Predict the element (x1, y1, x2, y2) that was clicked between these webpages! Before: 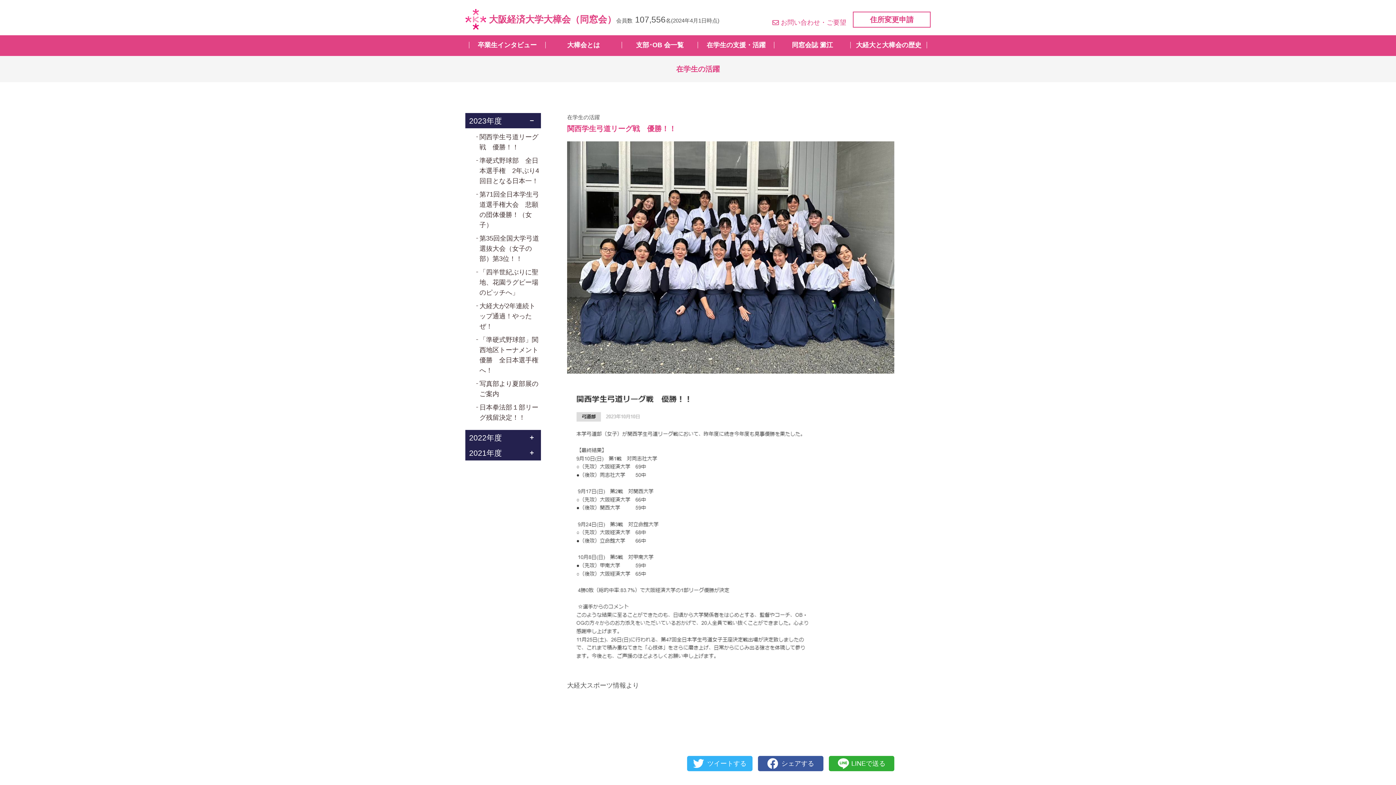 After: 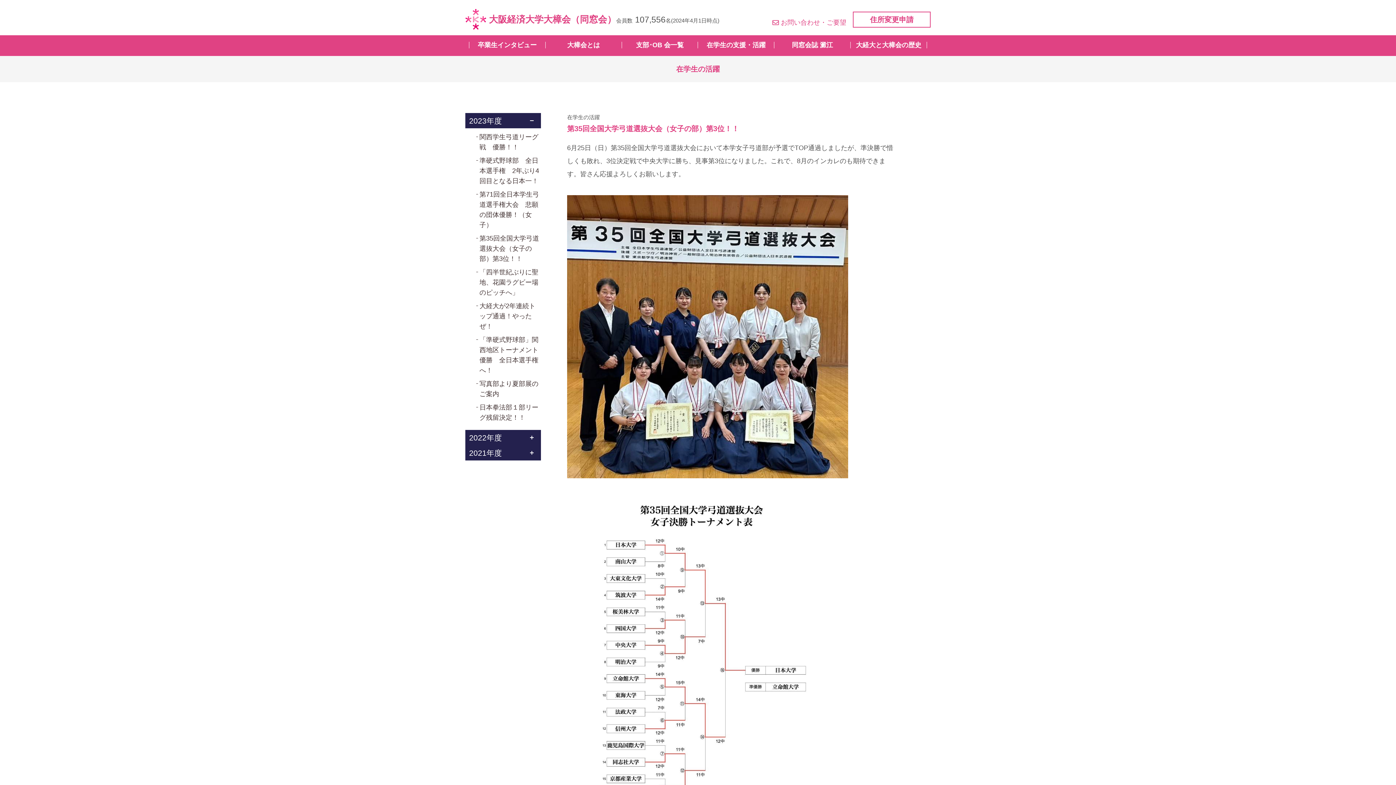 Action: bbox: (479, 234, 539, 262) label: 第35回全国大学弓道選抜大会（女子の部）第3位！！